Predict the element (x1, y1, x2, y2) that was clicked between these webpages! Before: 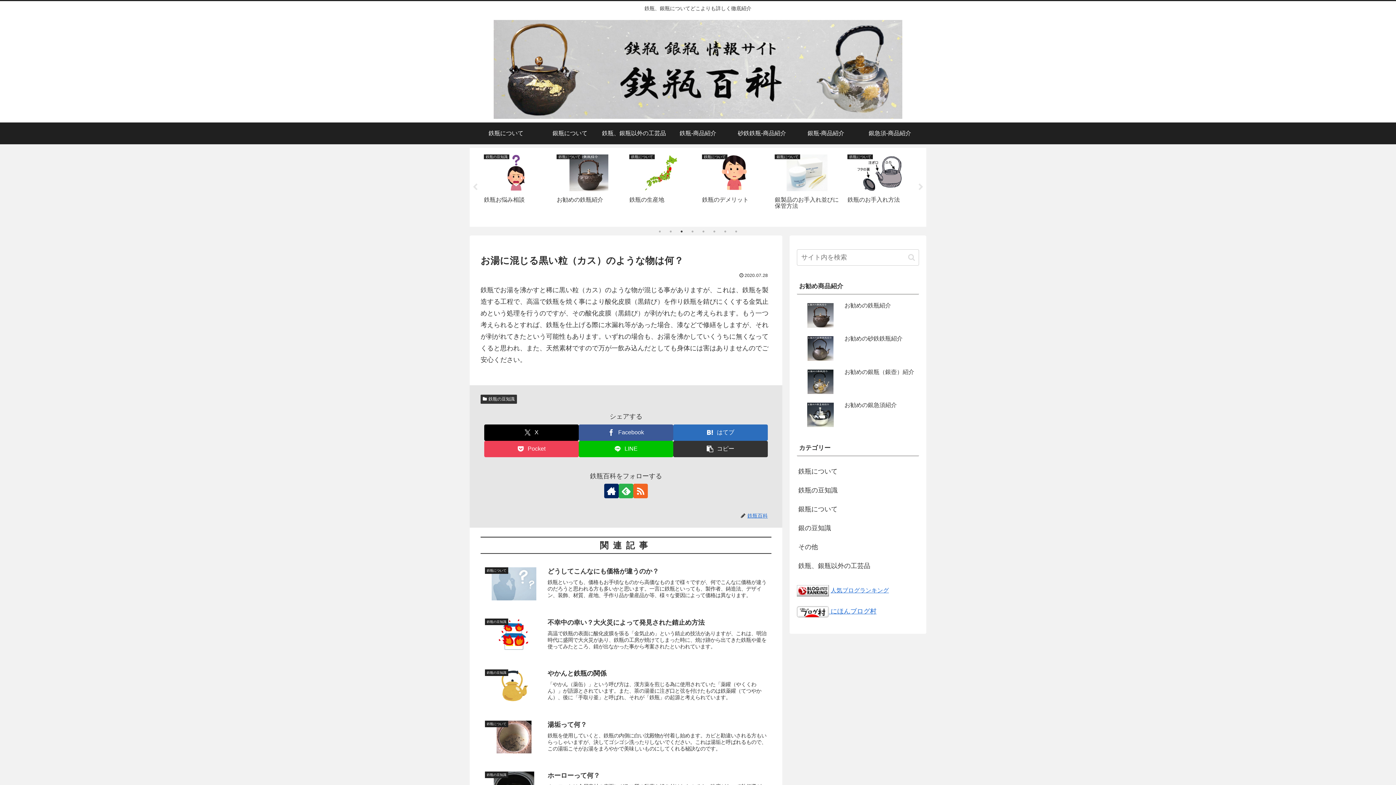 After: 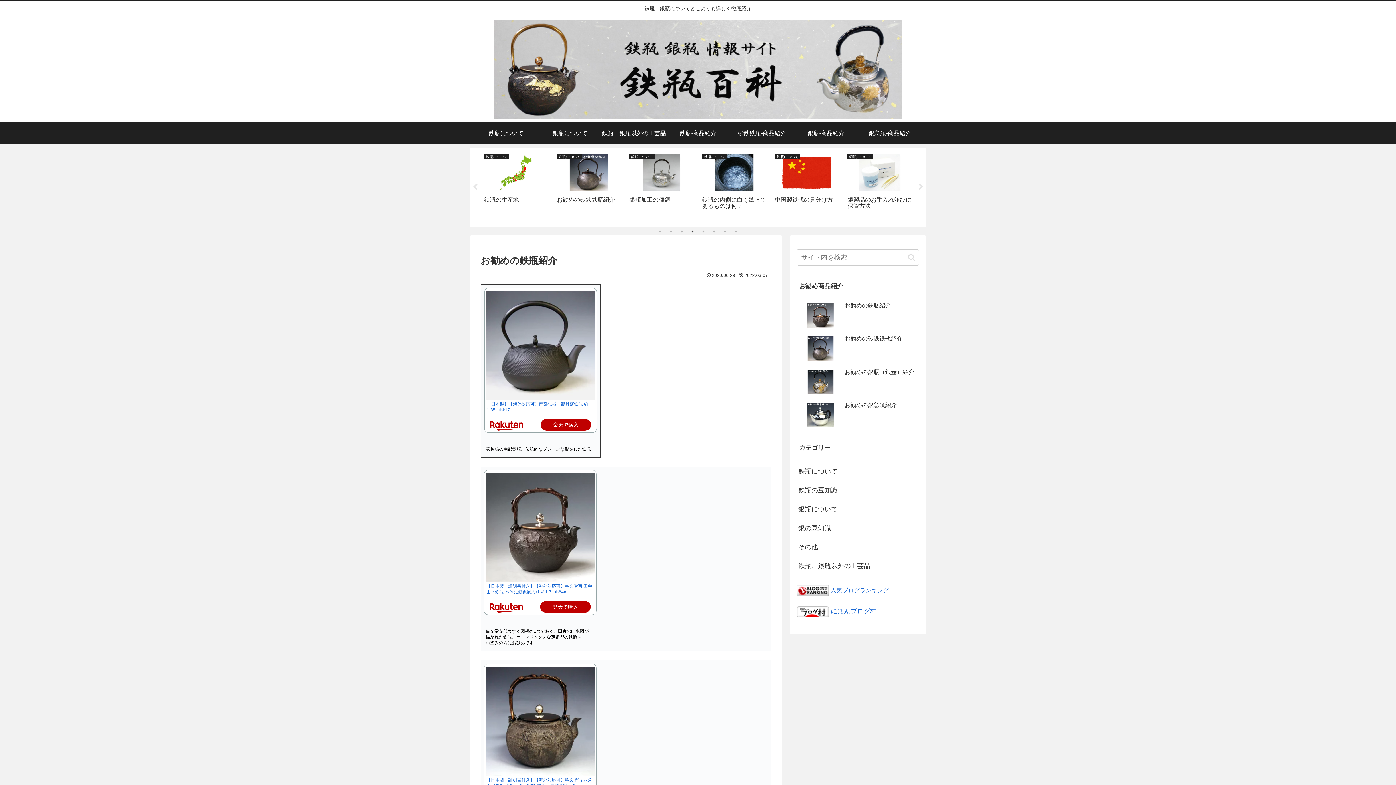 Action: label: お勧めの鉄瓶紹介 bbox: (797, 300, 919, 332)